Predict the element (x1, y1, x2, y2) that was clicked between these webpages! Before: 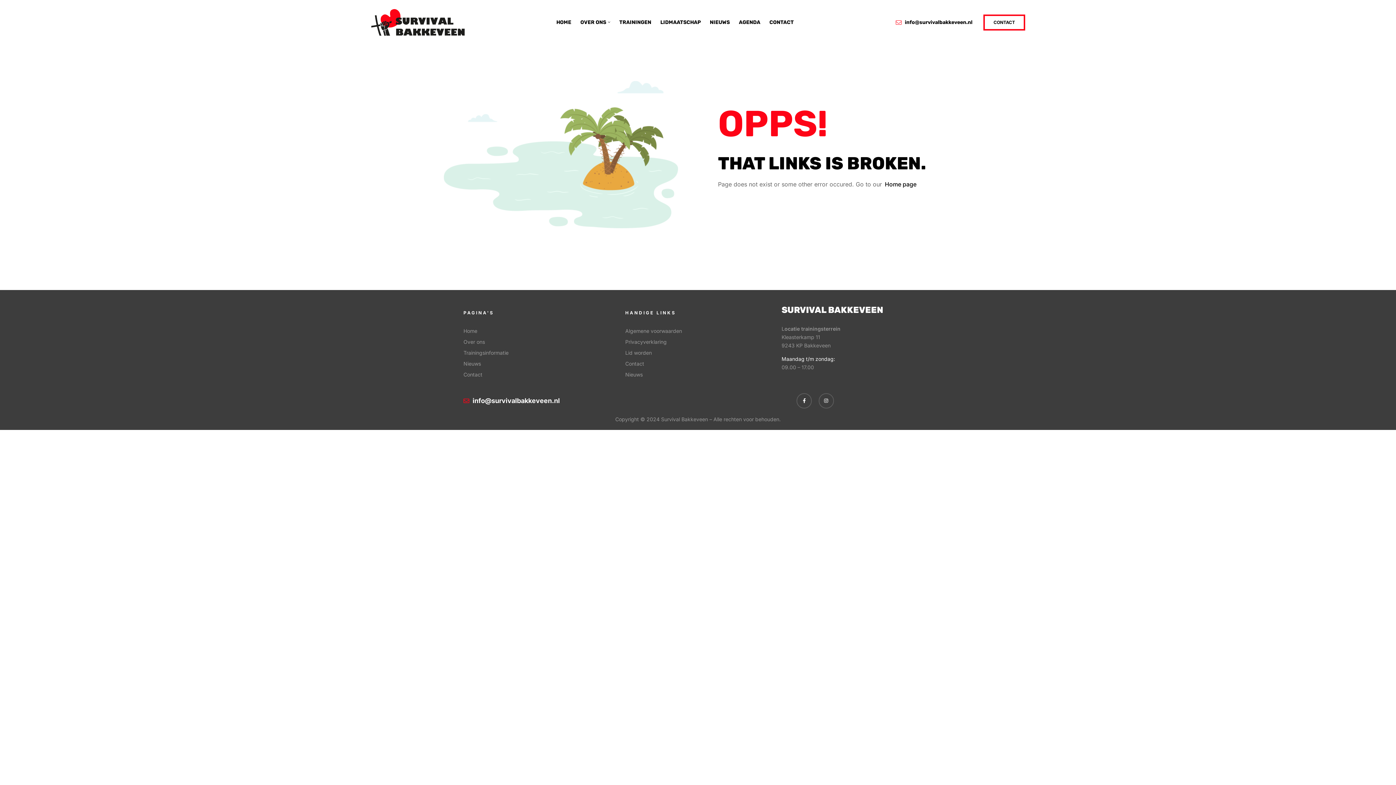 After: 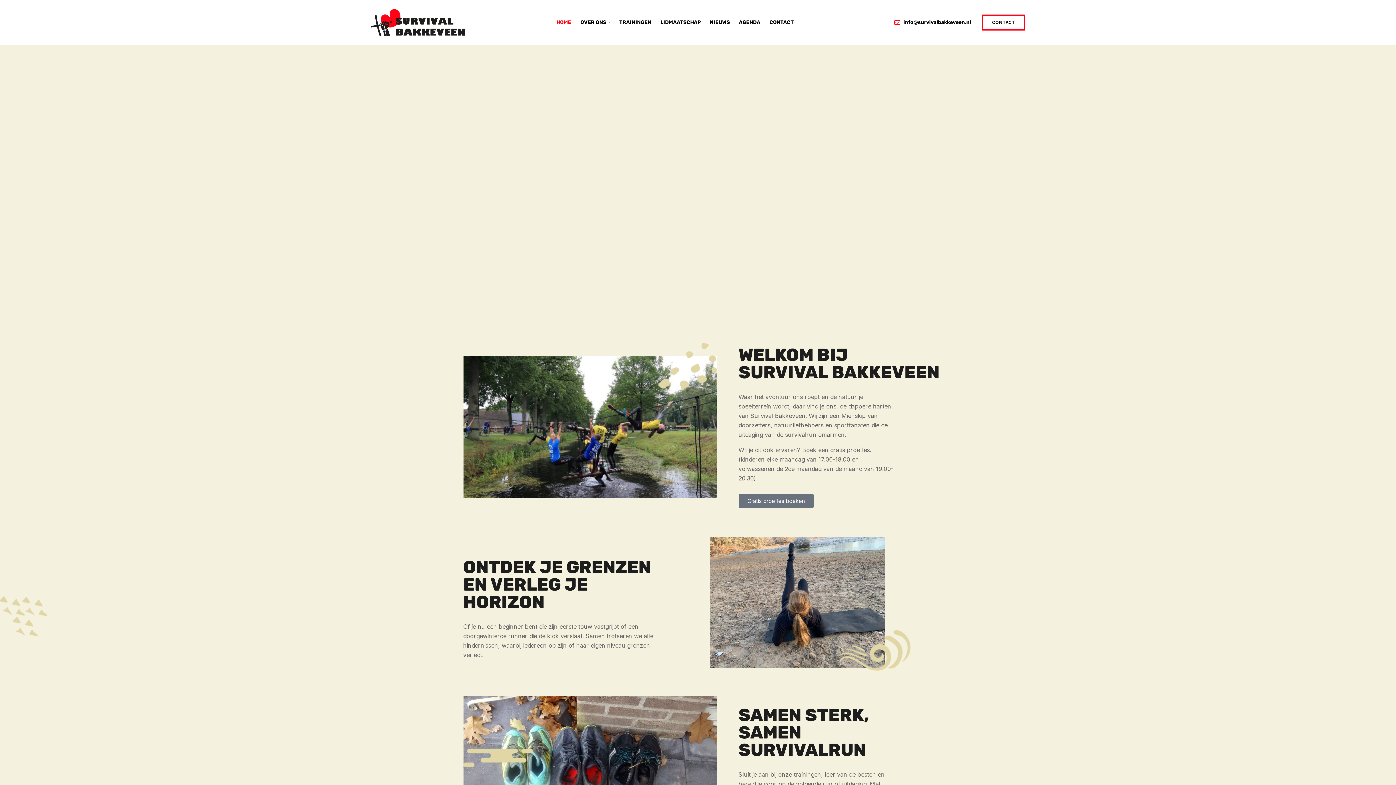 Action: bbox: (552, 0, 575, 44) label: HOME